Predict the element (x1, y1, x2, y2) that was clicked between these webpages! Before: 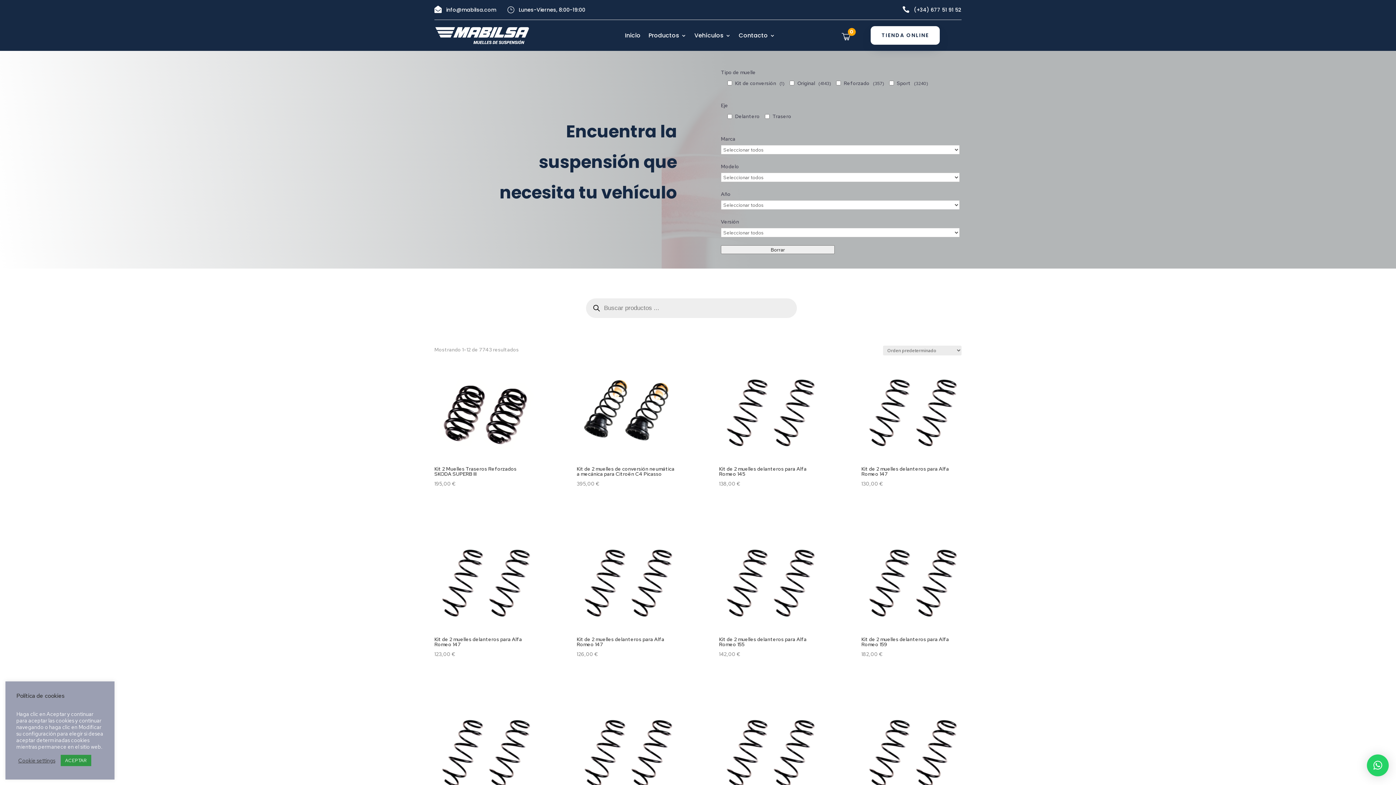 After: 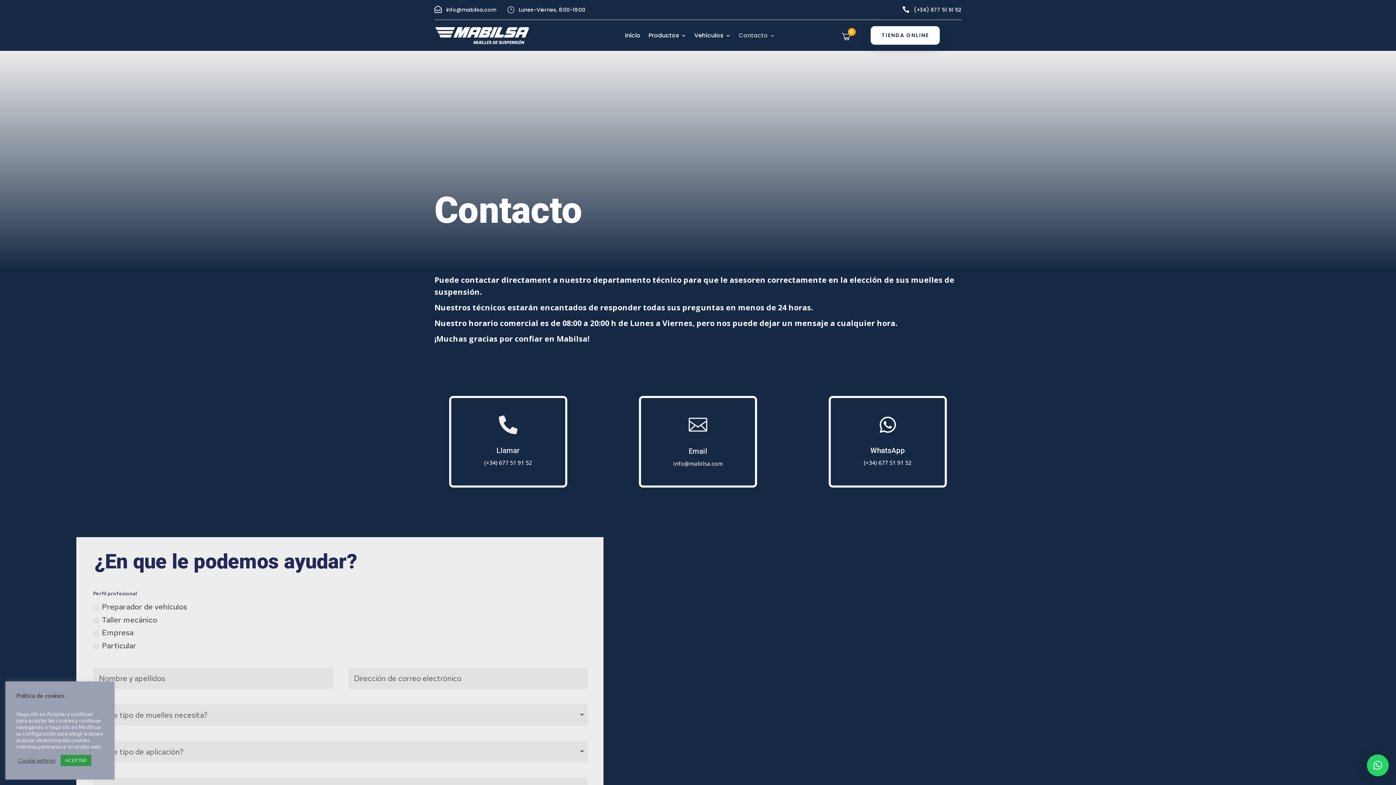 Action: label: Contacto bbox: (738, 32, 775, 40)